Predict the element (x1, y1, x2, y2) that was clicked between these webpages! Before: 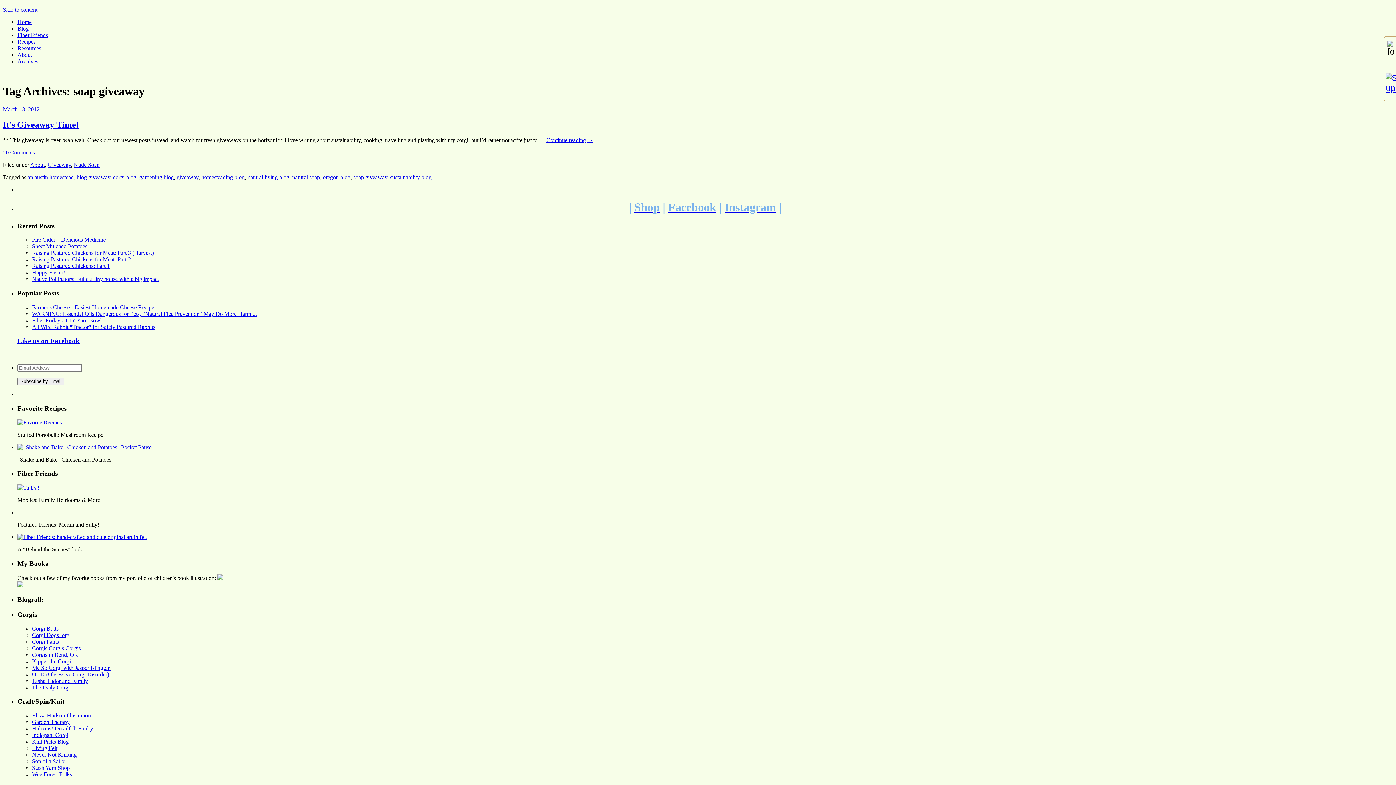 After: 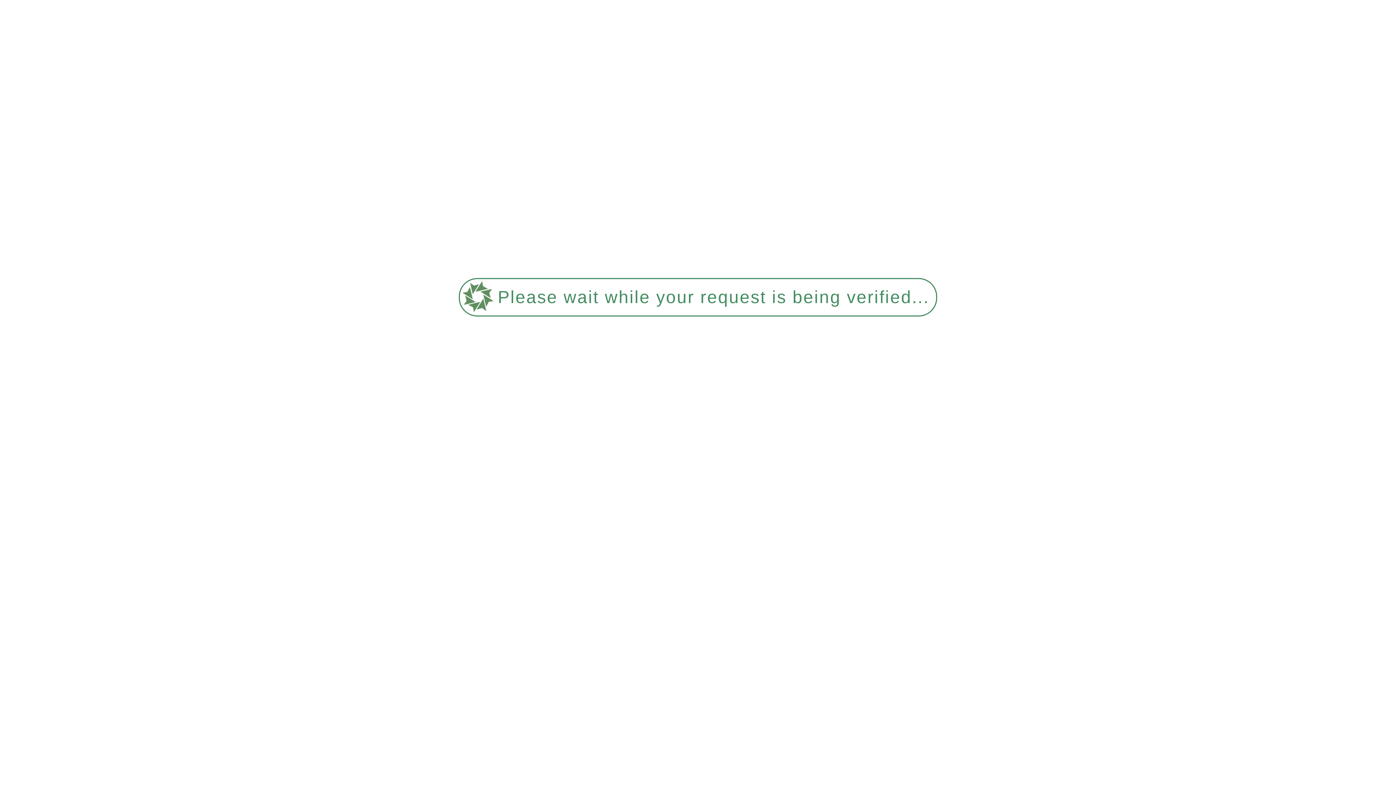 Action: bbox: (17, 32, 48, 38) label: Fiber Friends